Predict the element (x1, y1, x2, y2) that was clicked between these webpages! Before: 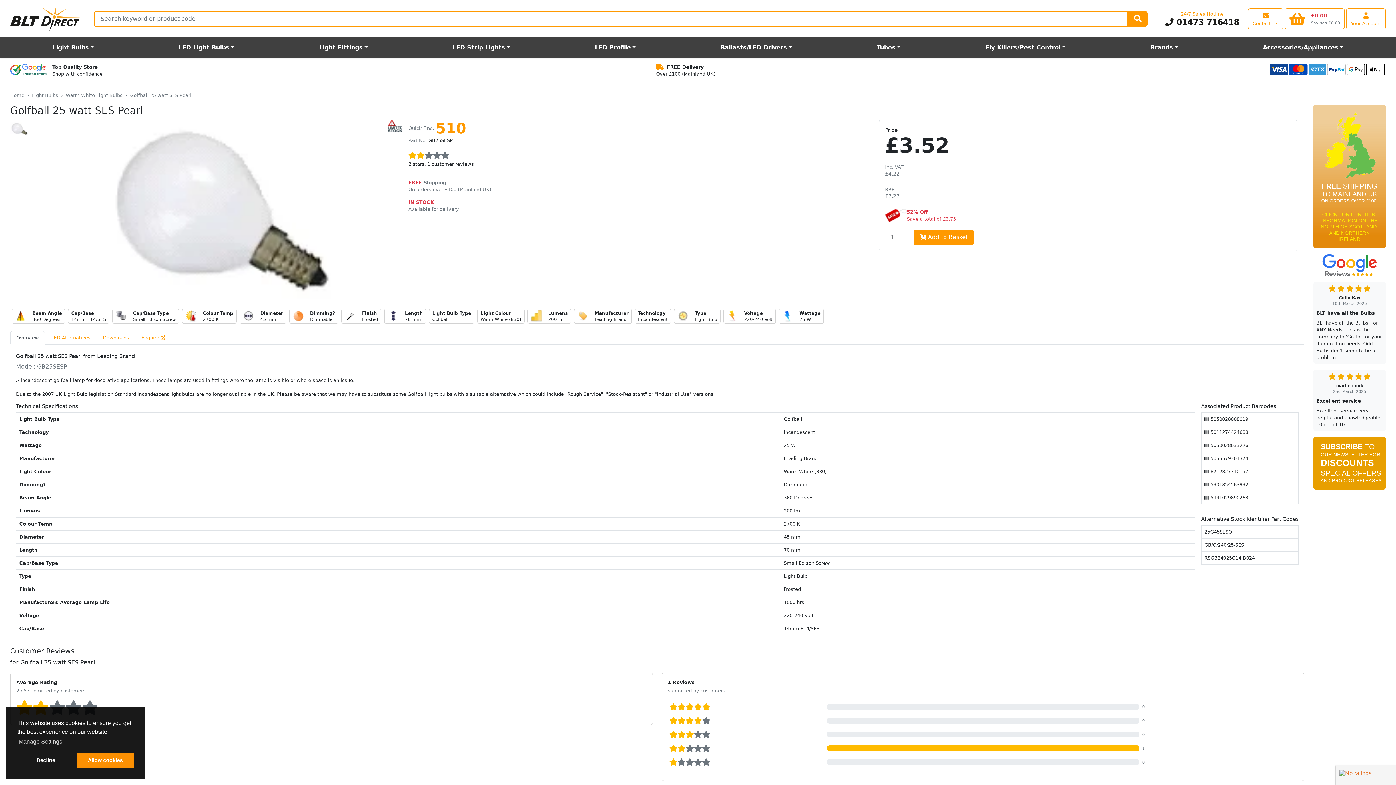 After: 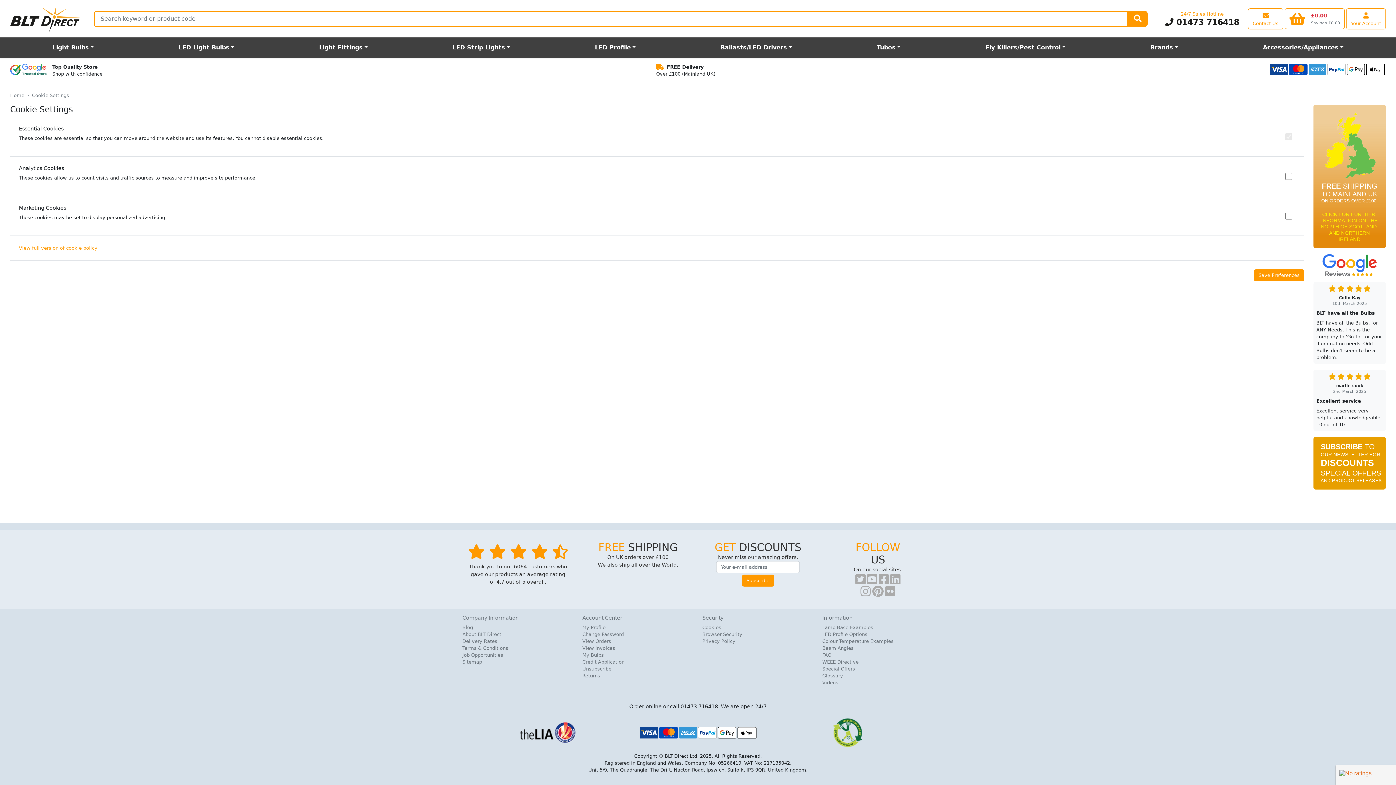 Action: label: learn more about cookies bbox: (17, 736, 63, 747)